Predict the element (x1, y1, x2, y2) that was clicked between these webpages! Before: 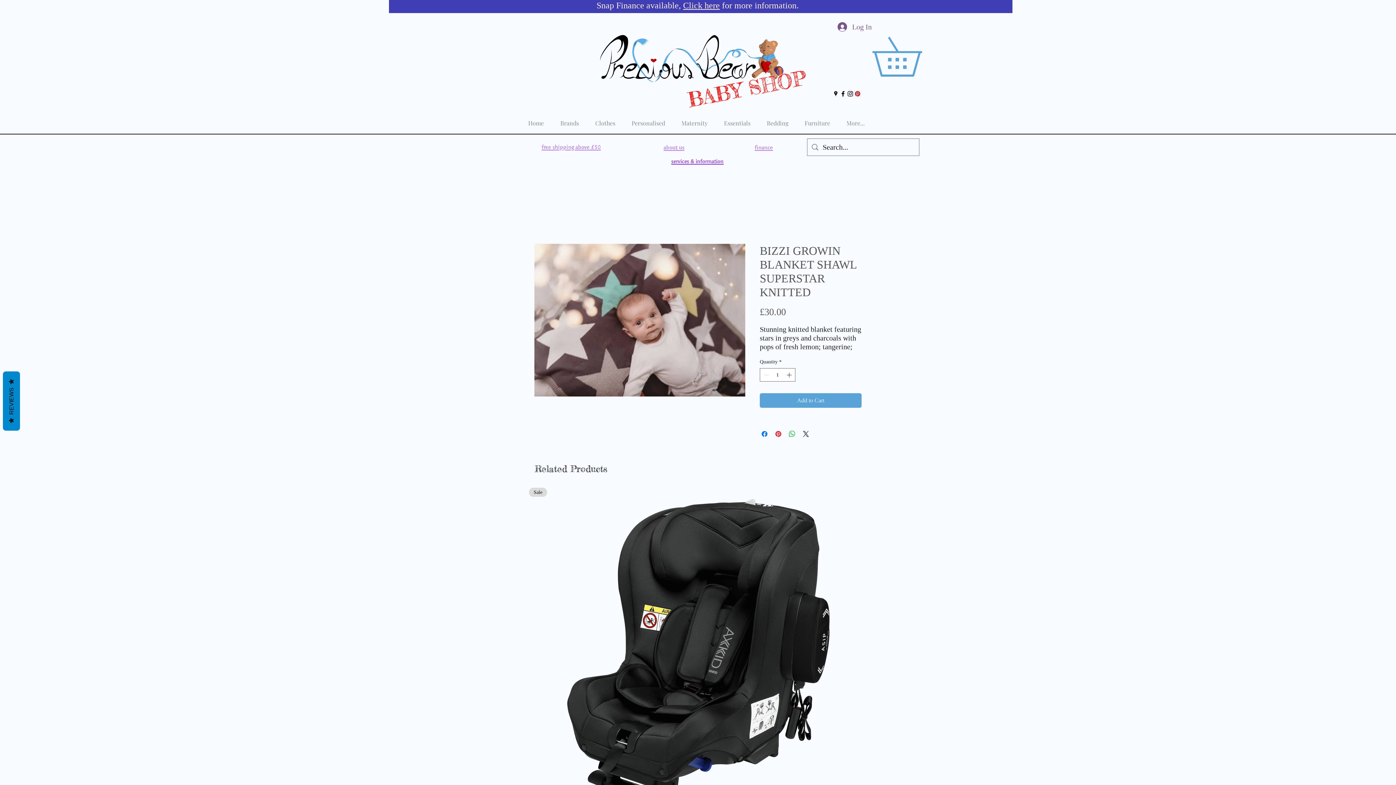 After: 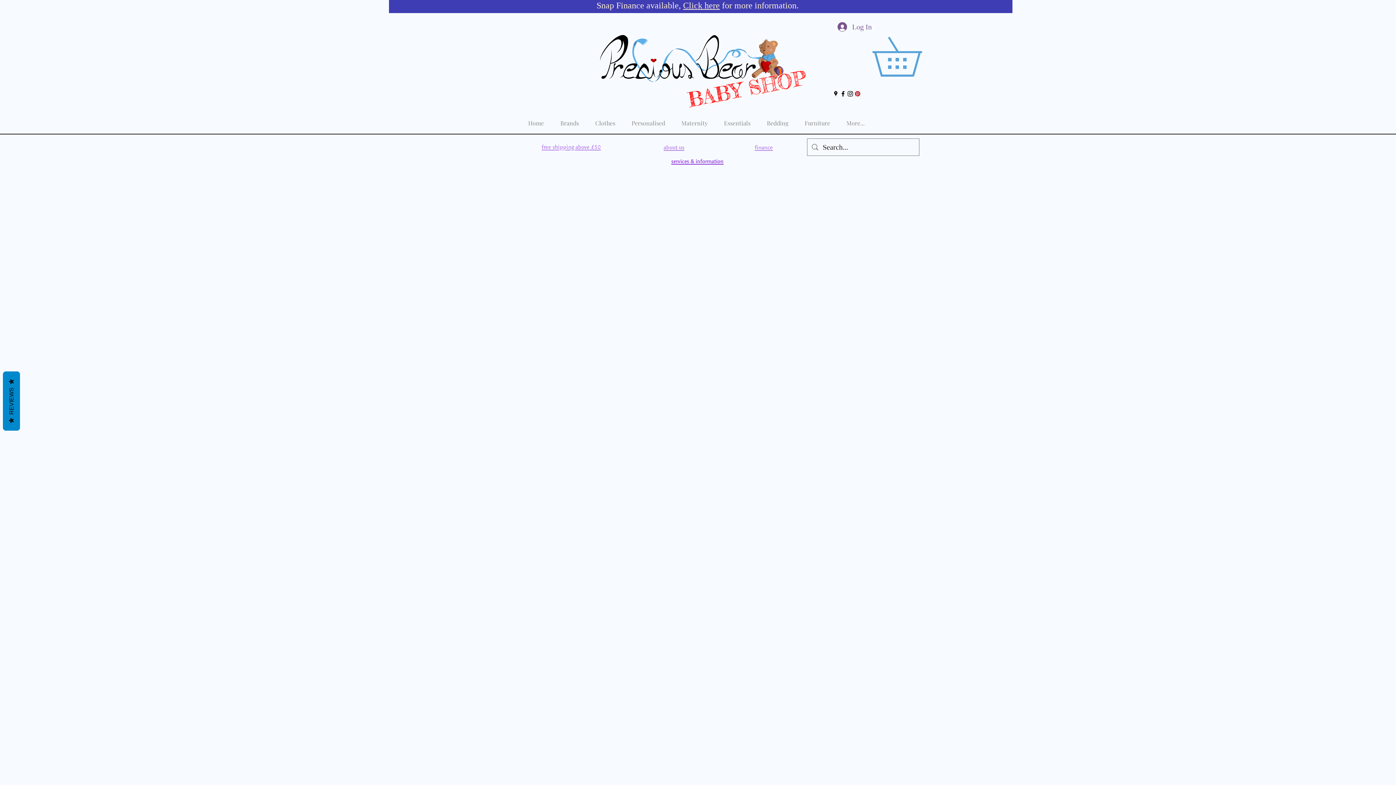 Action: bbox: (596, 0, 798, 10) label: Snap Finance available, Click here for more information.